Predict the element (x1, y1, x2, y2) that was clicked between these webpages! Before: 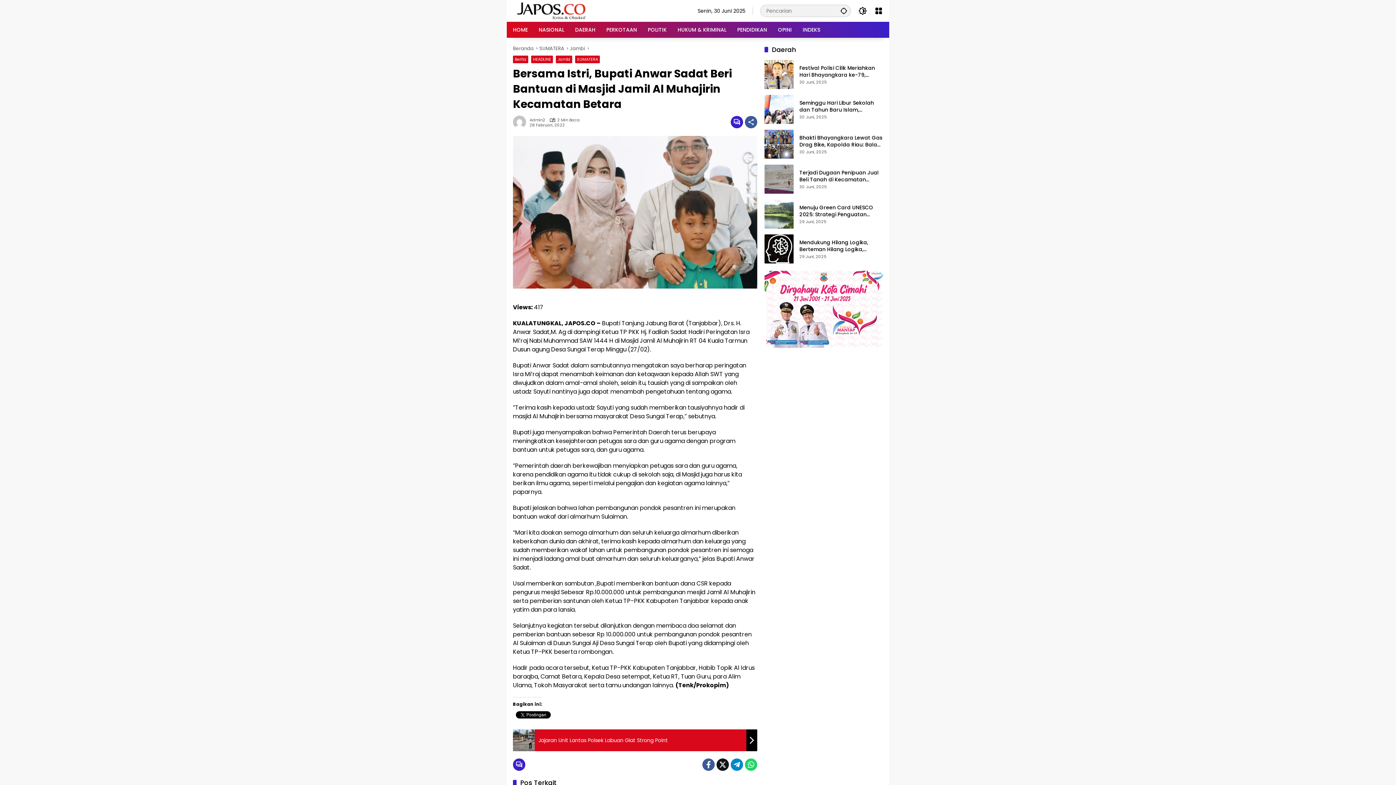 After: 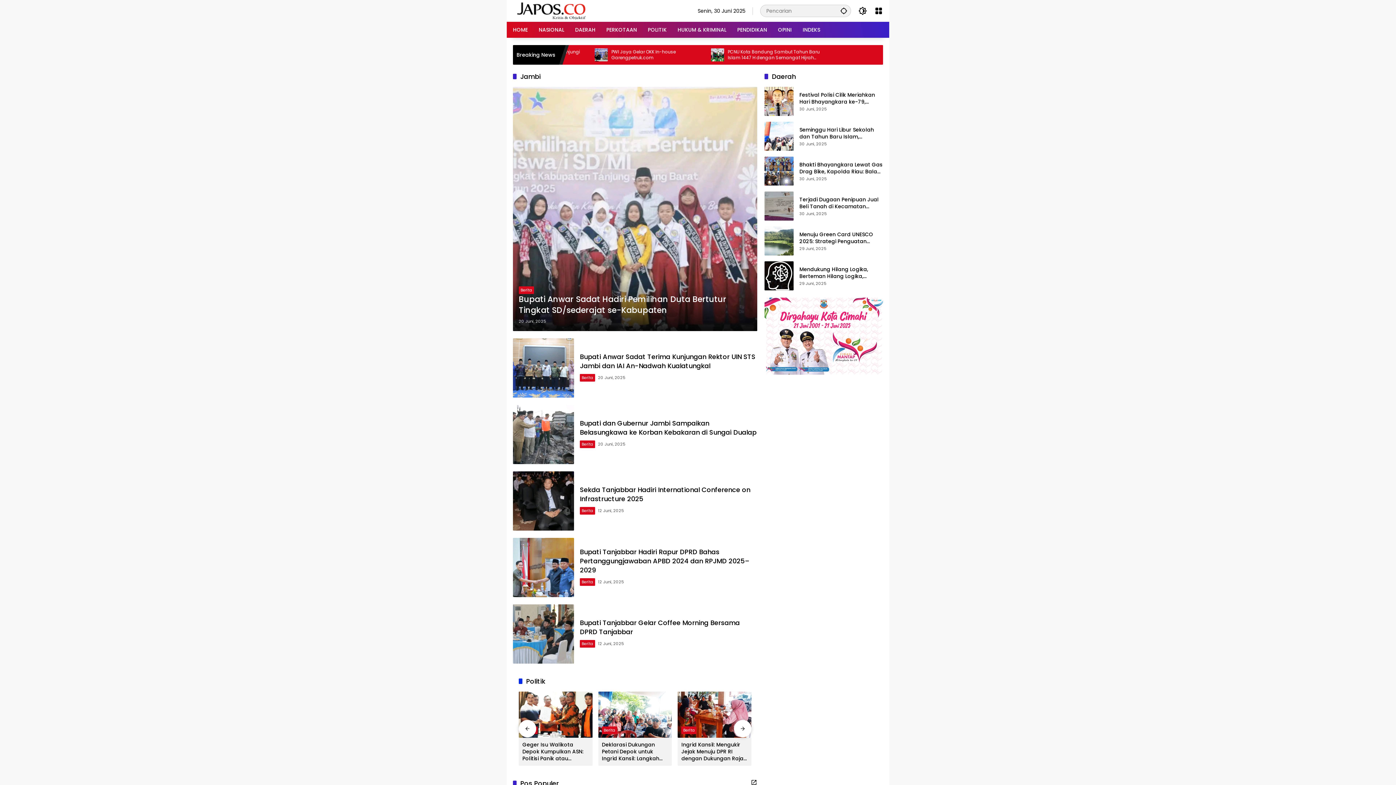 Action: label: Jambi bbox: (570, 45, 585, 52)